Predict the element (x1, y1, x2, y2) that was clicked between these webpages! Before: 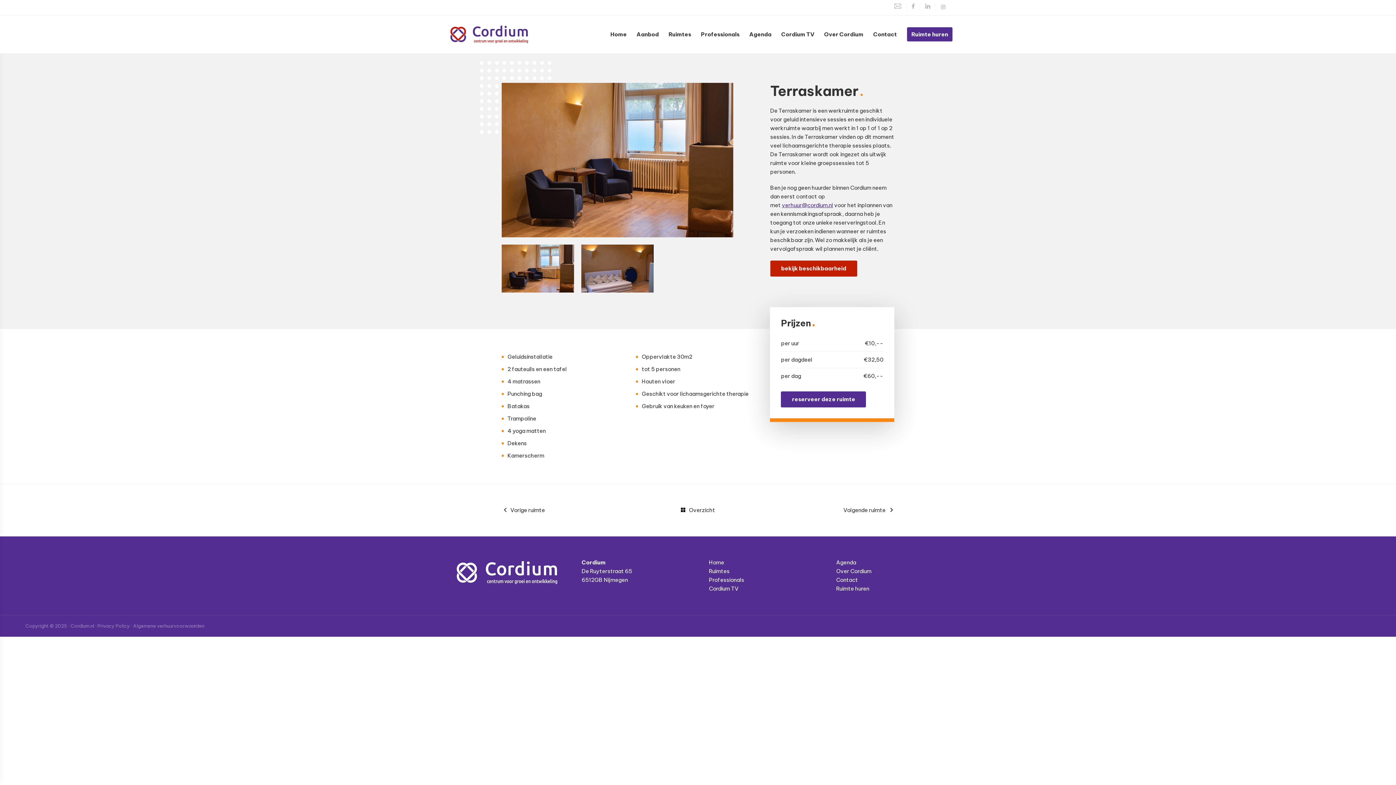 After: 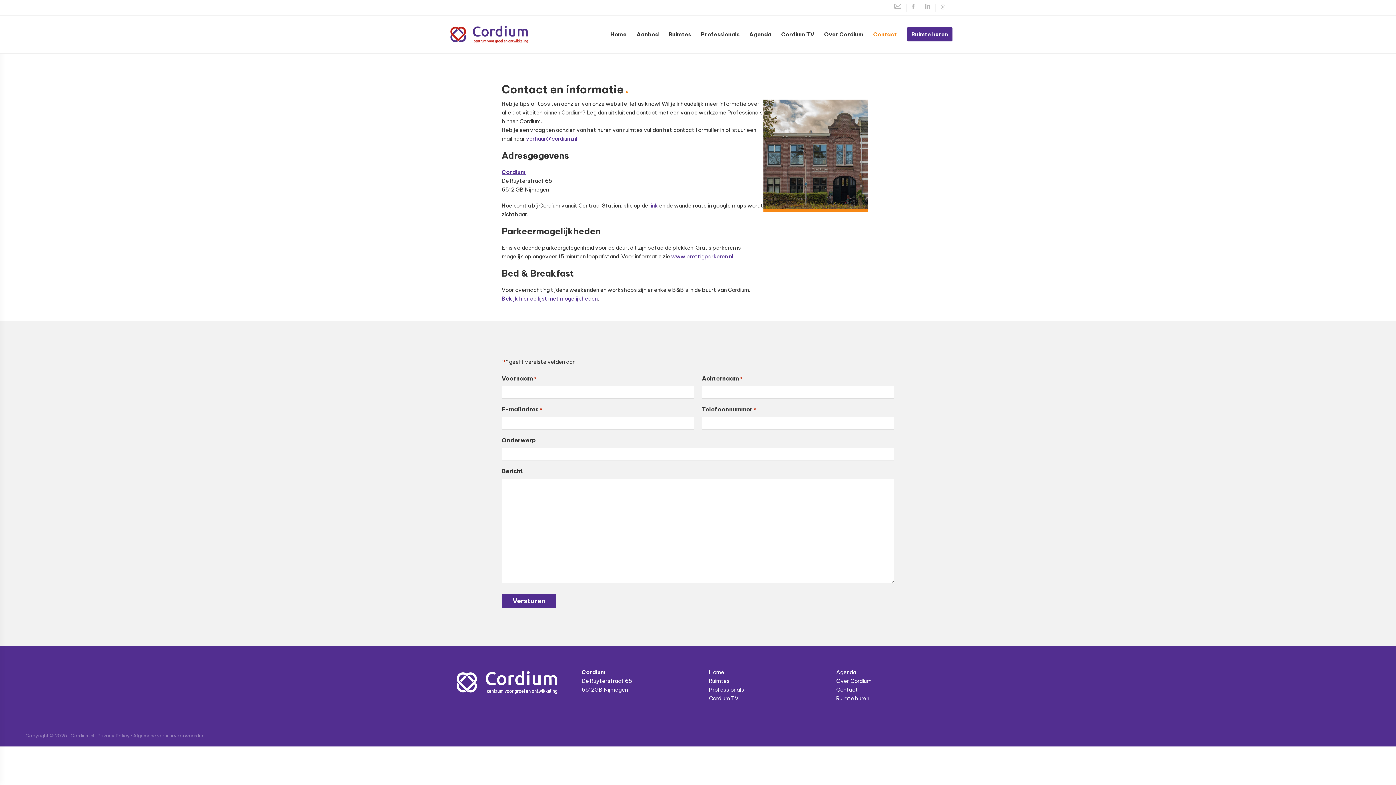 Action: label: Contact bbox: (869, 27, 901, 41)